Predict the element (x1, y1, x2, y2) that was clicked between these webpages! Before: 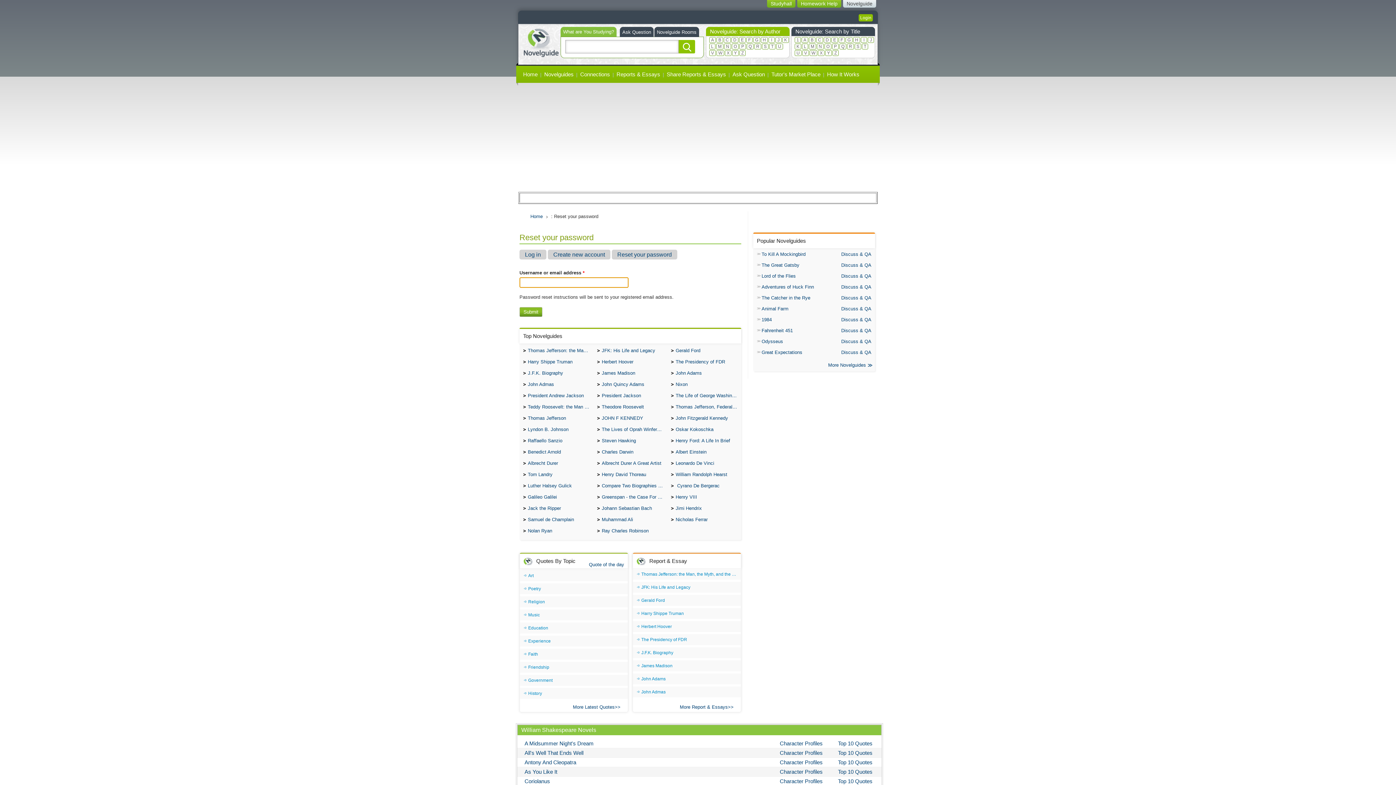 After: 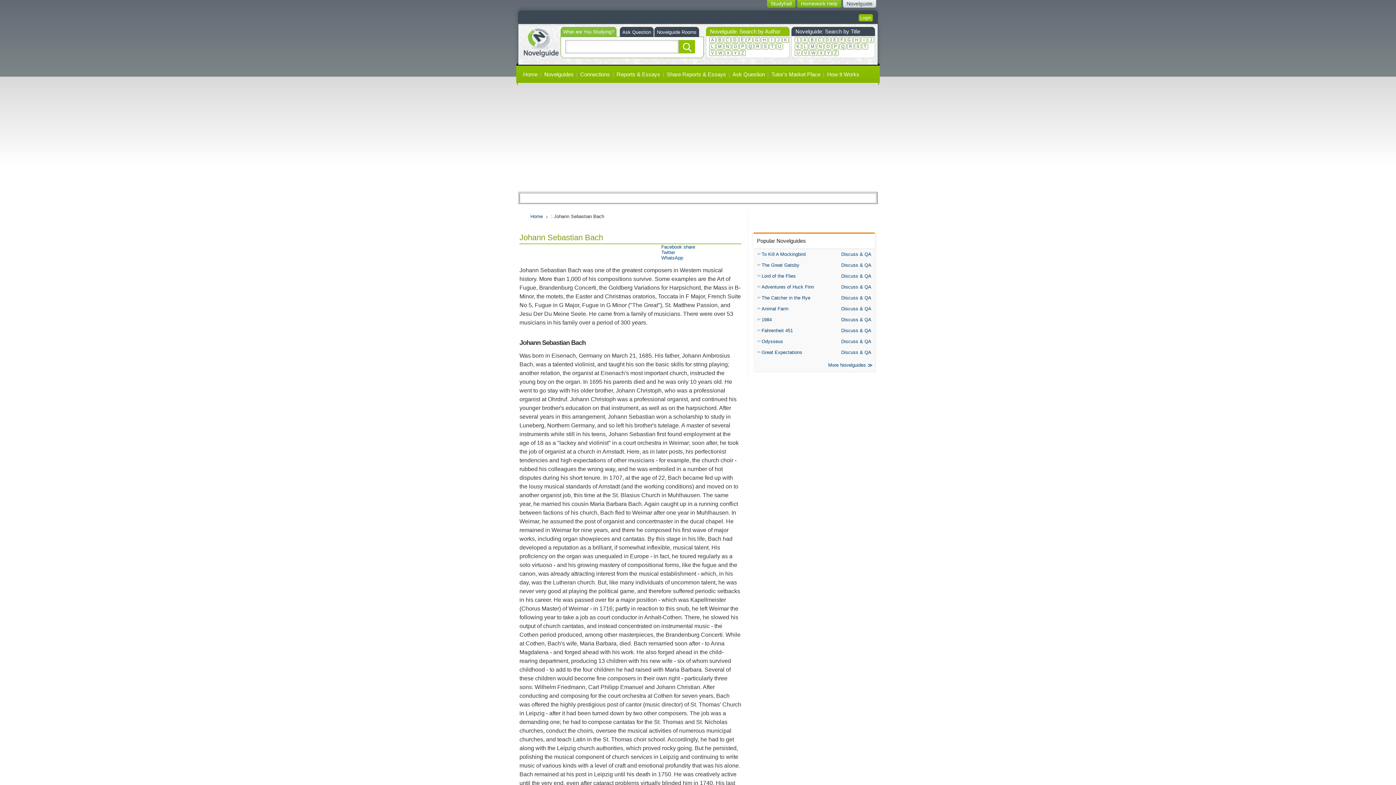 Action: bbox: (593, 502, 667, 512) label: Johann Sebastian Bach